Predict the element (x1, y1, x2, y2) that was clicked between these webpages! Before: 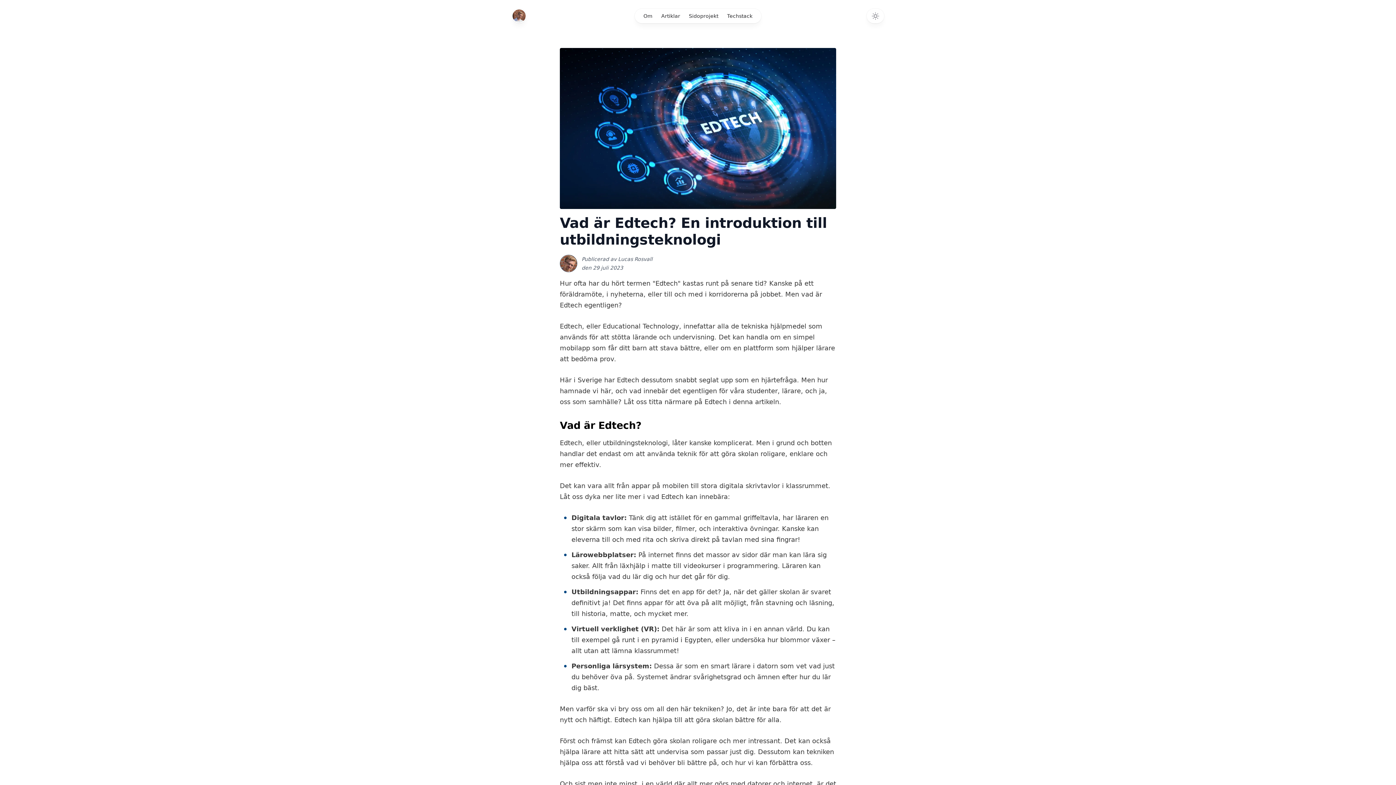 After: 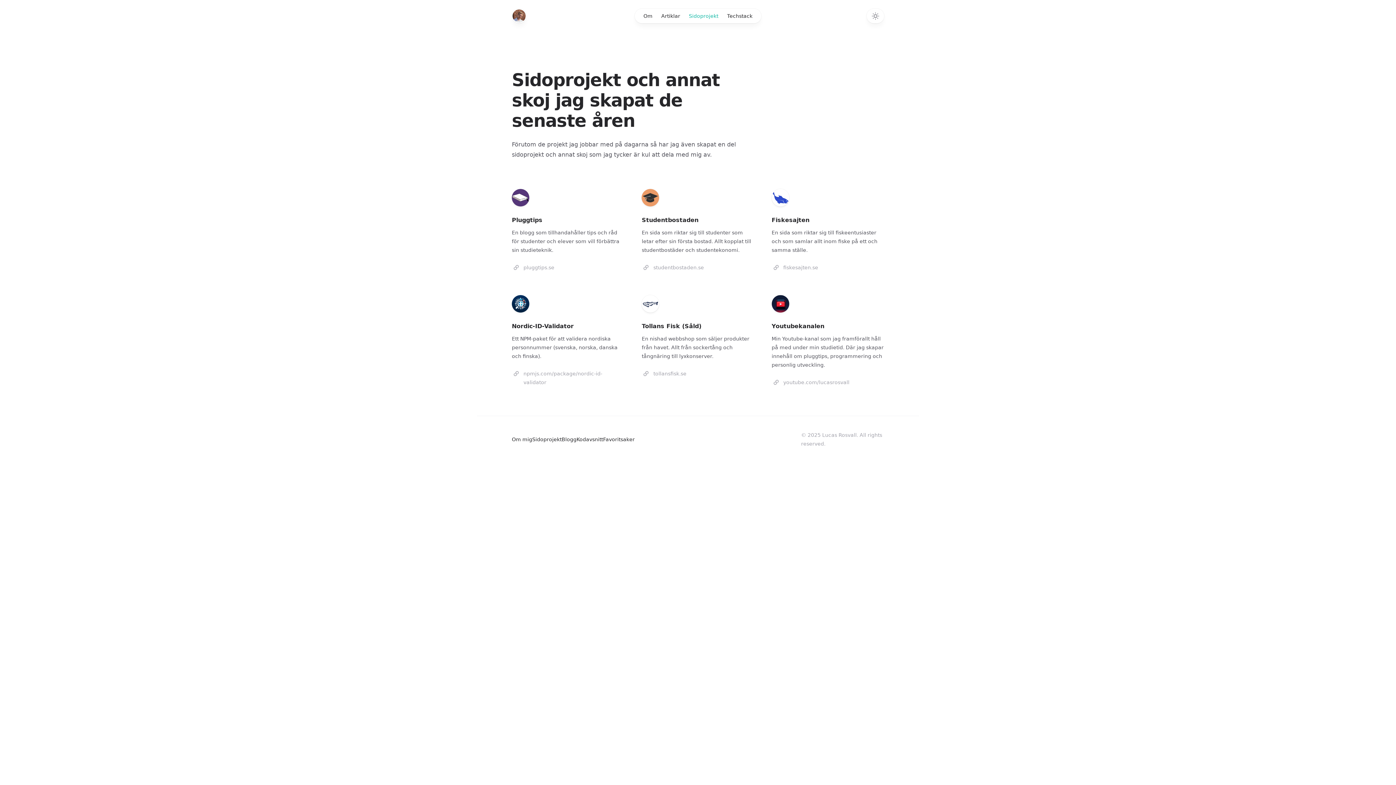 Action: bbox: (684, 8, 722, 23) label: Sidoprojekt